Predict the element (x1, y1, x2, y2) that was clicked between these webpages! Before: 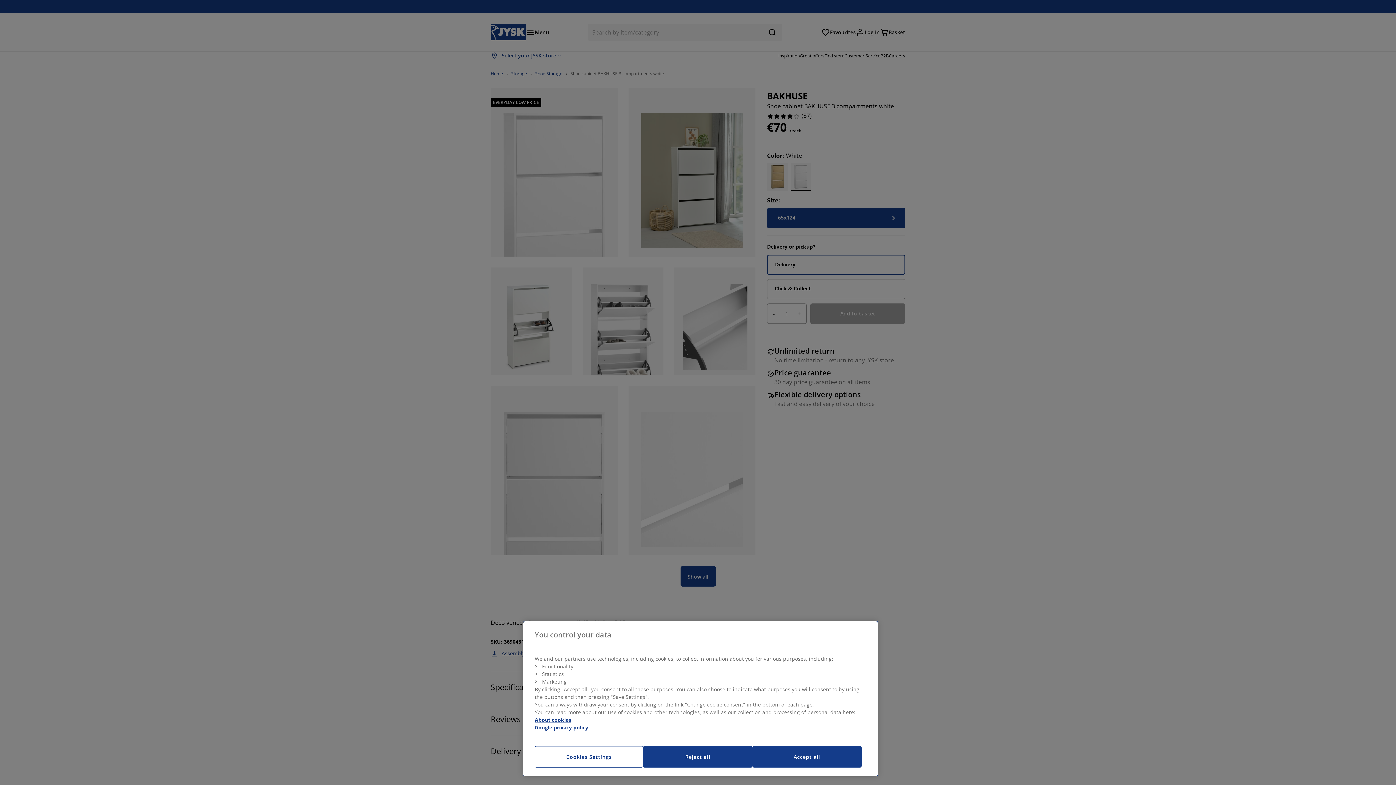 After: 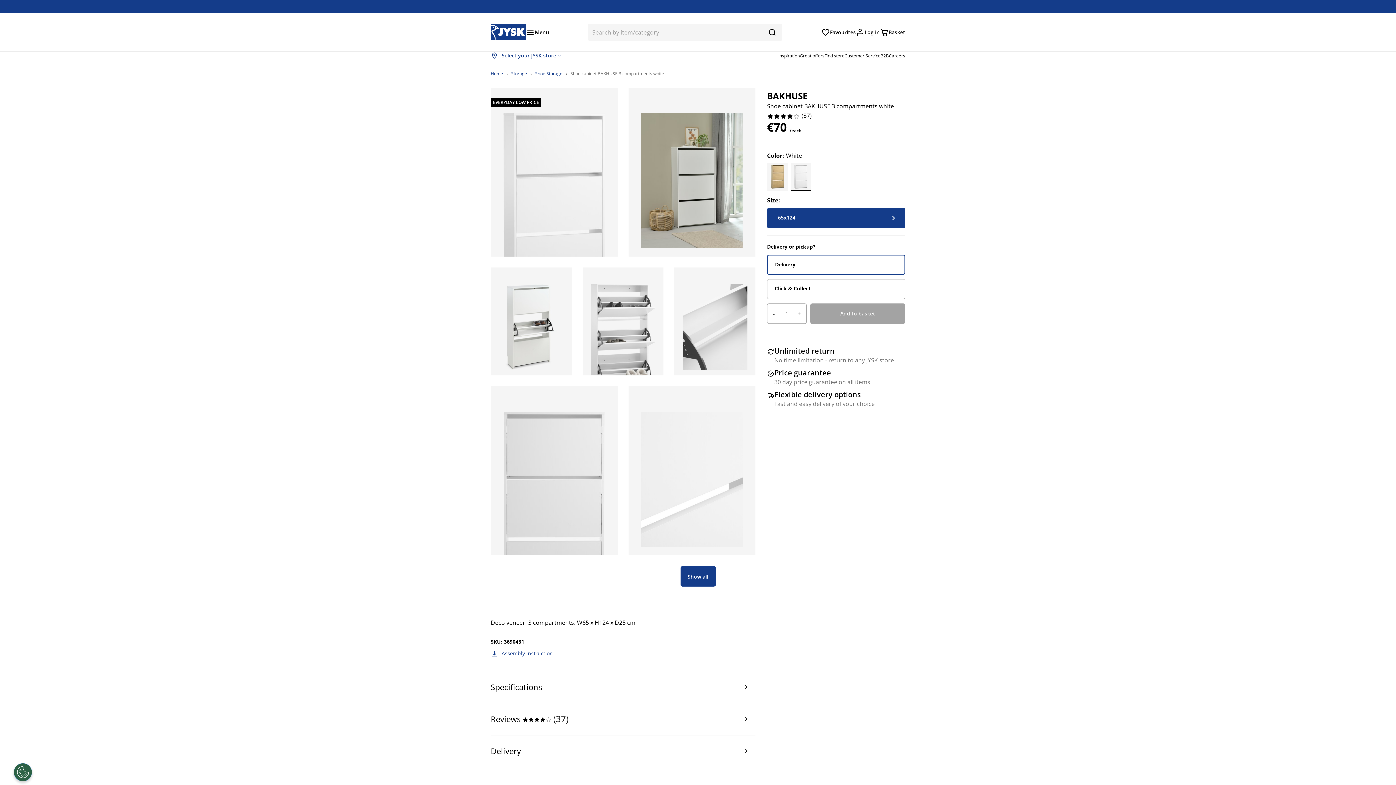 Action: label: Accept all bbox: (752, 746, 861, 768)